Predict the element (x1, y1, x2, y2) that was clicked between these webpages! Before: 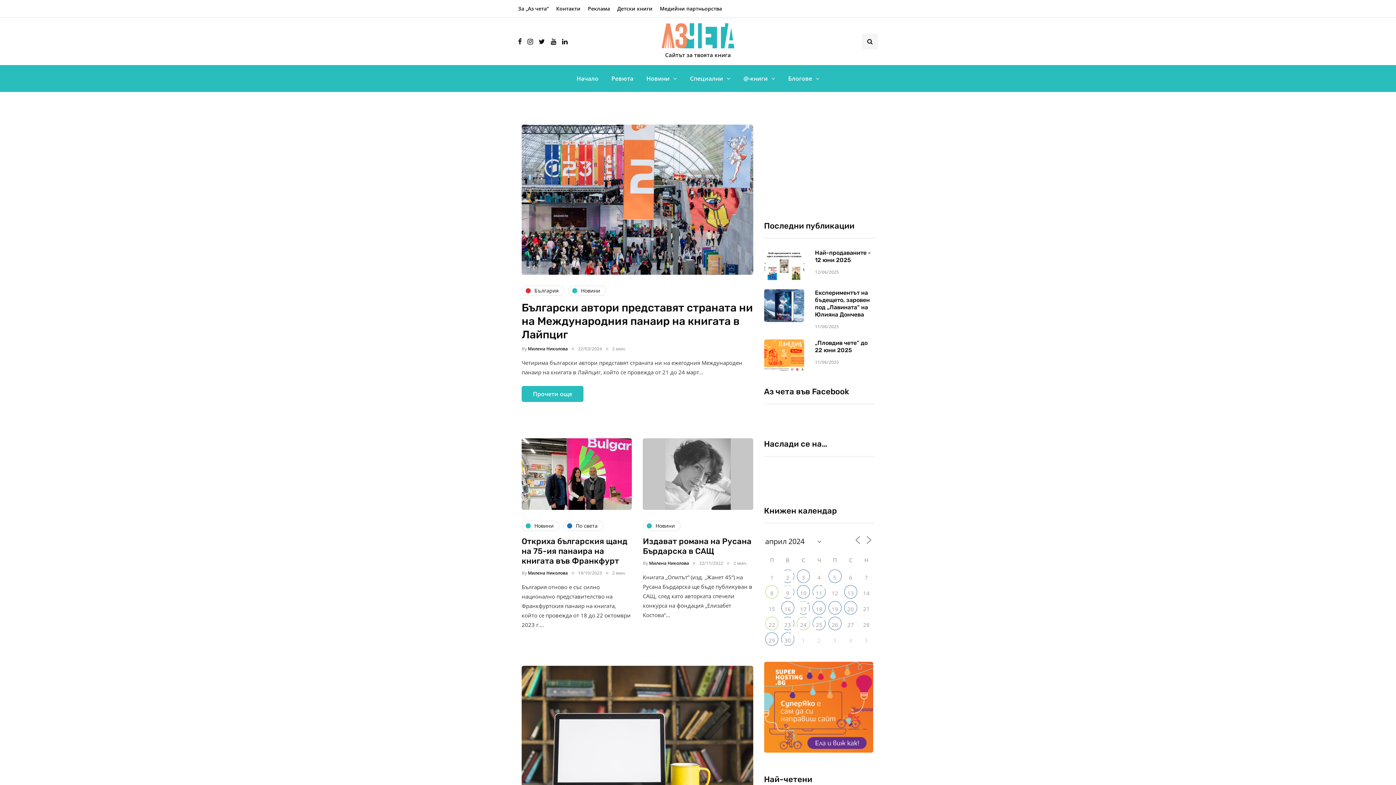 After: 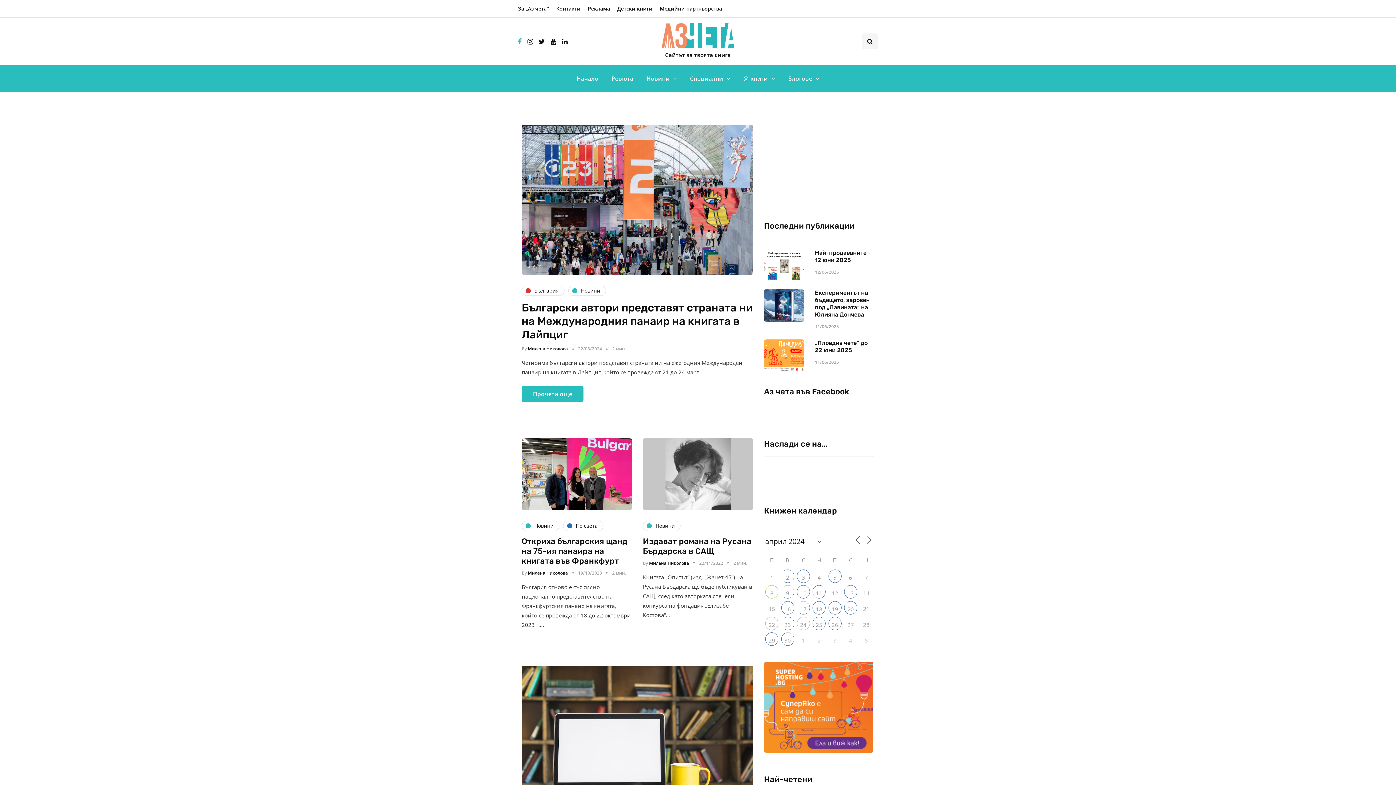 Action: bbox: (518, 35, 521, 47)